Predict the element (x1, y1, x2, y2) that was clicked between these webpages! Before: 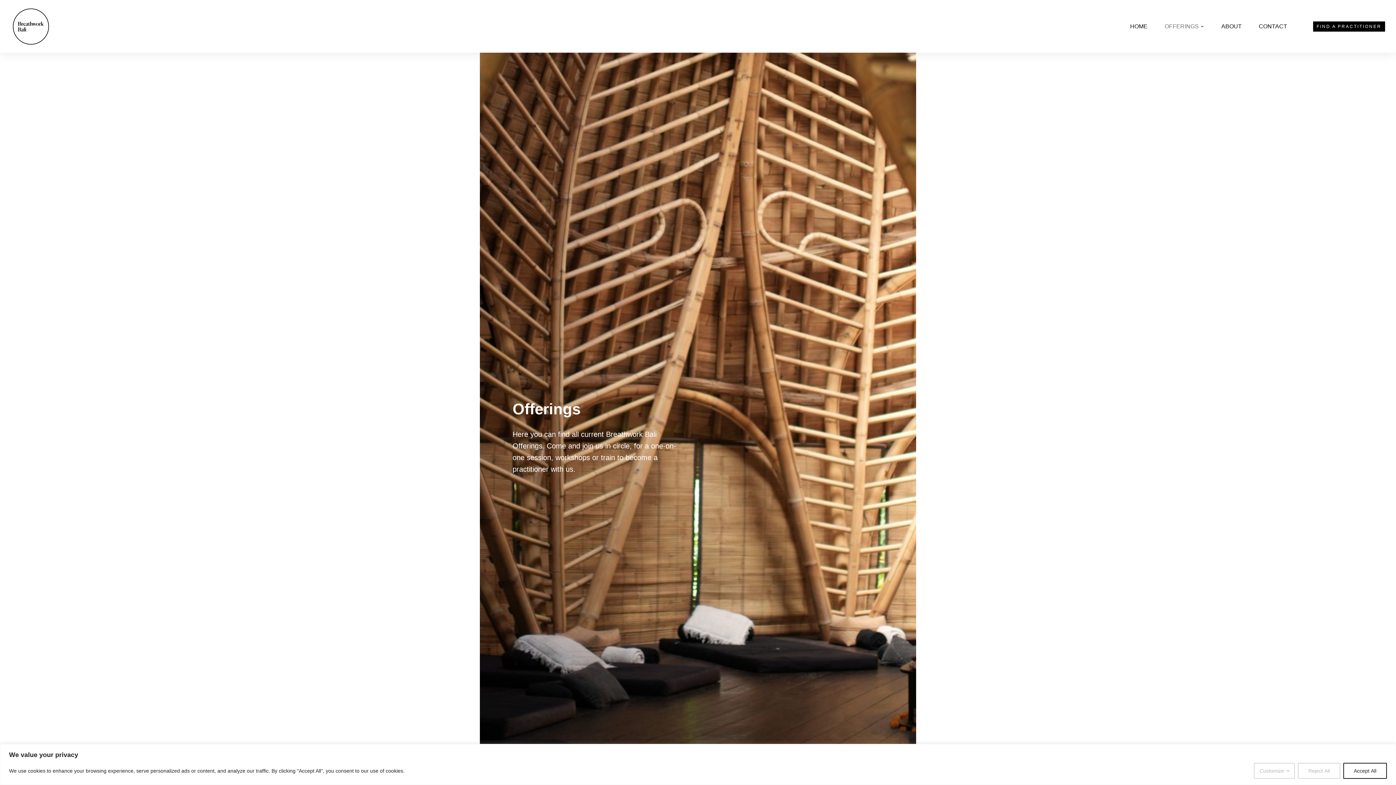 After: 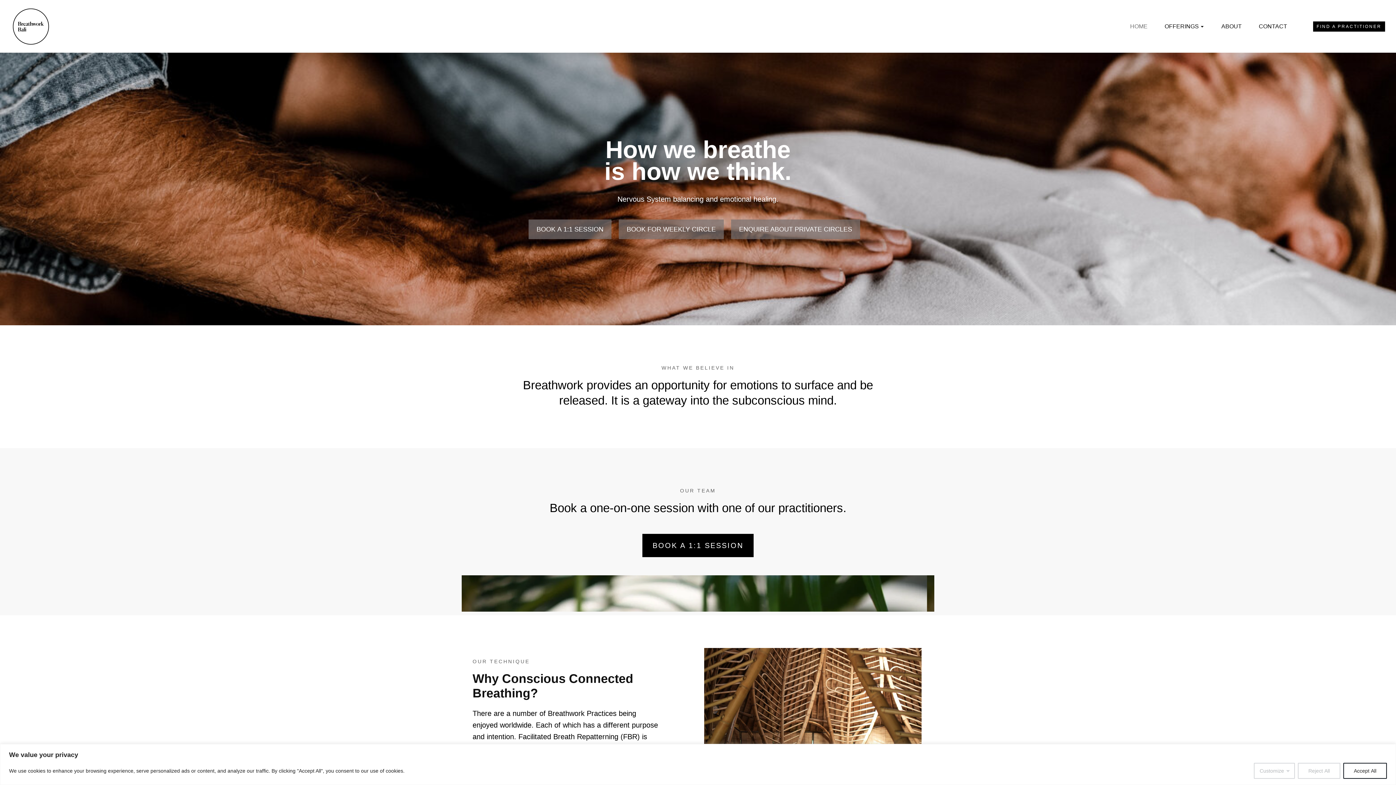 Action: bbox: (12, 8, 49, 44)